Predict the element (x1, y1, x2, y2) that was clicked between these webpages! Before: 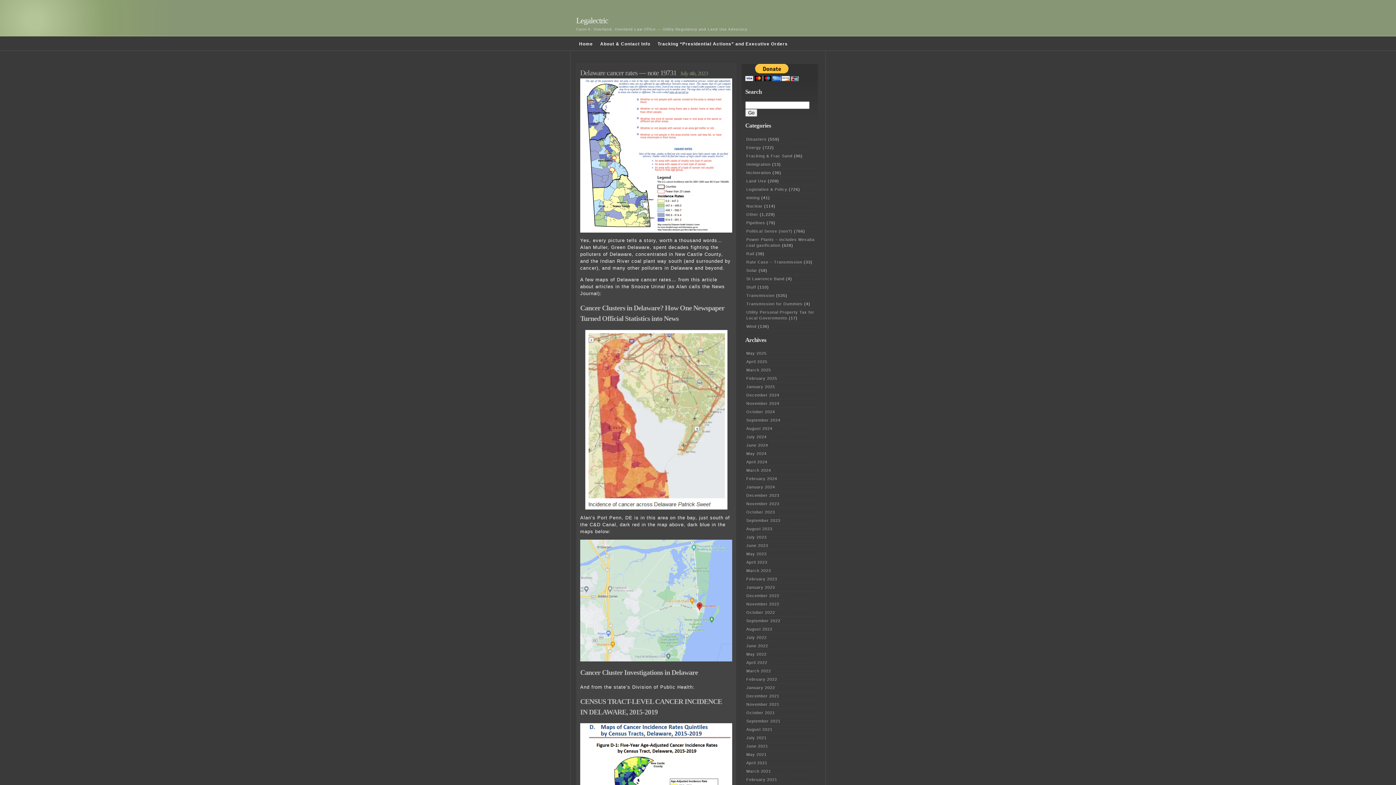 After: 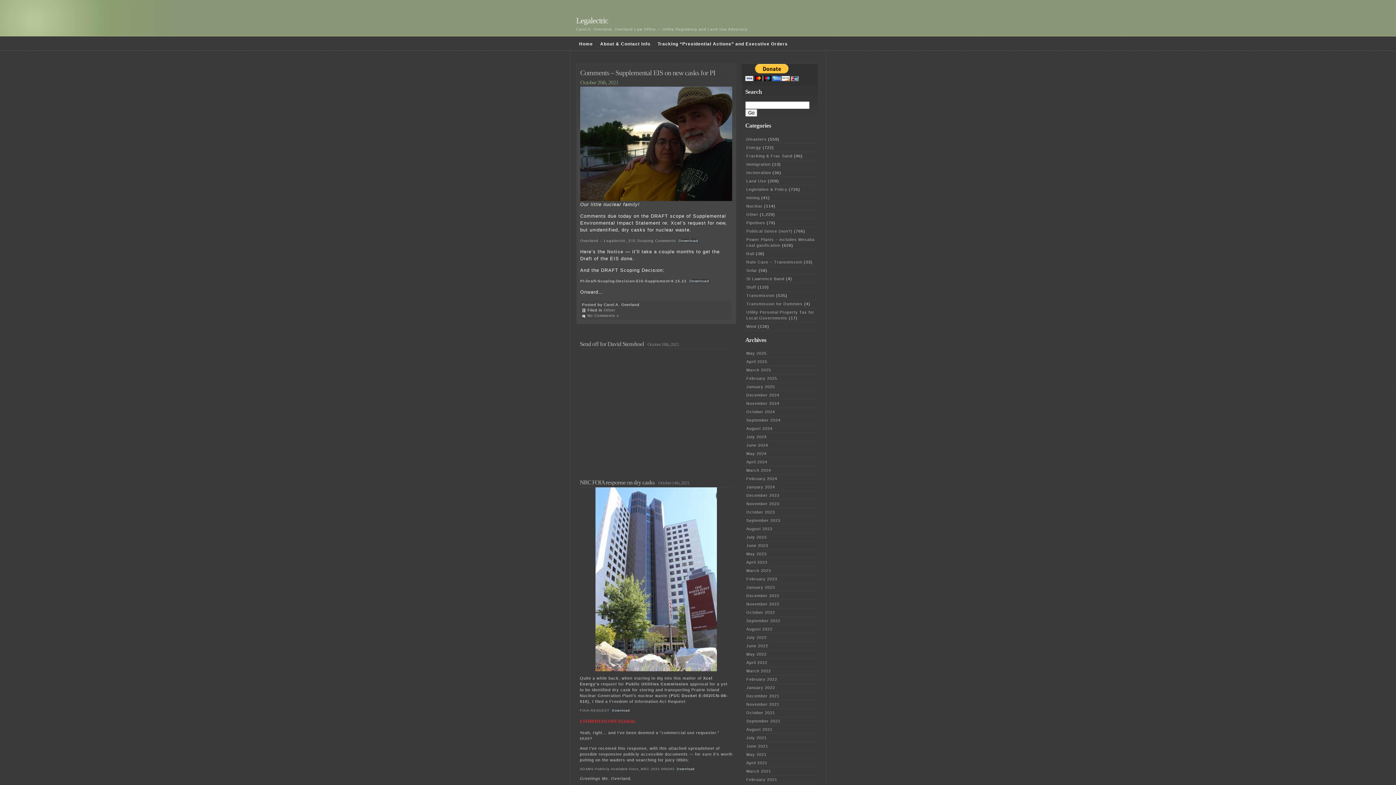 Action: bbox: (746, 711, 775, 715) label: October 2021